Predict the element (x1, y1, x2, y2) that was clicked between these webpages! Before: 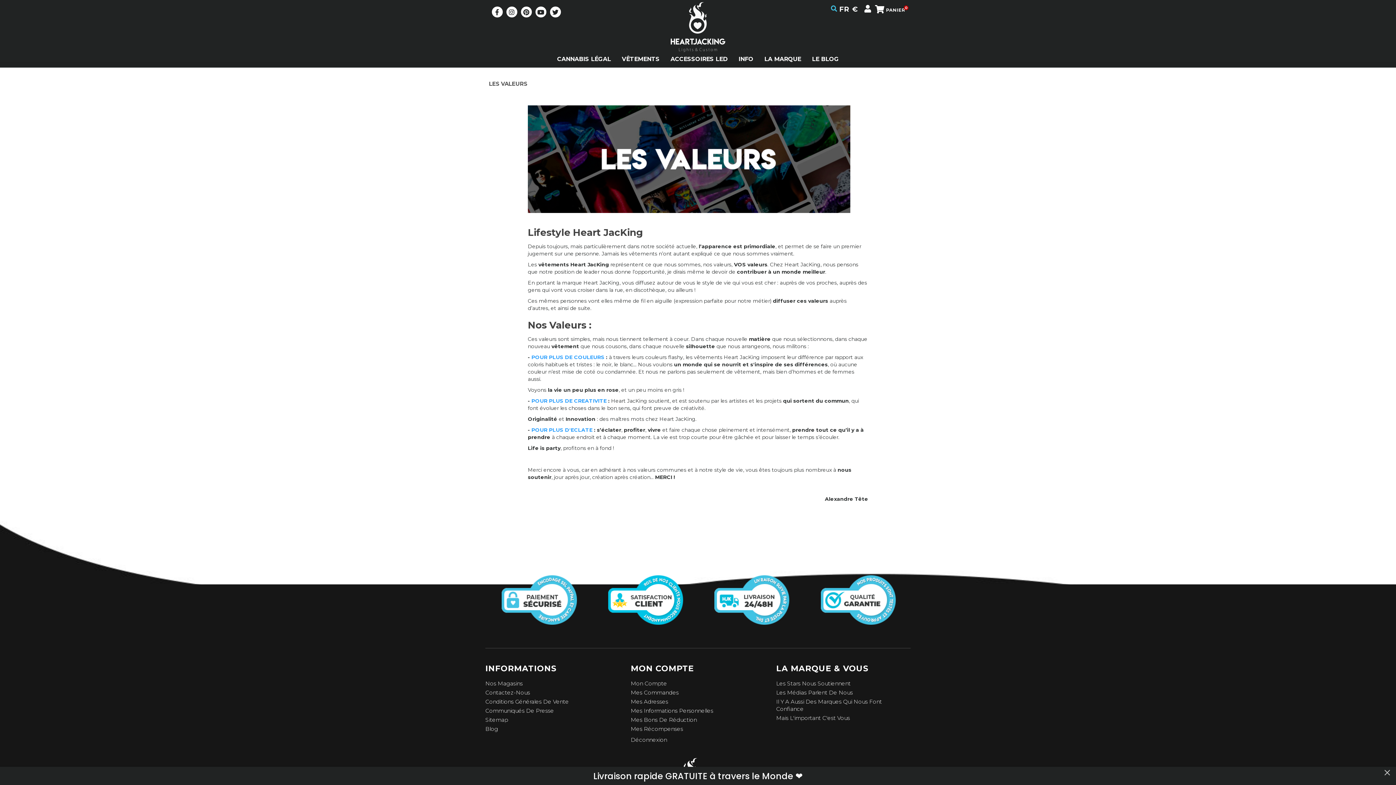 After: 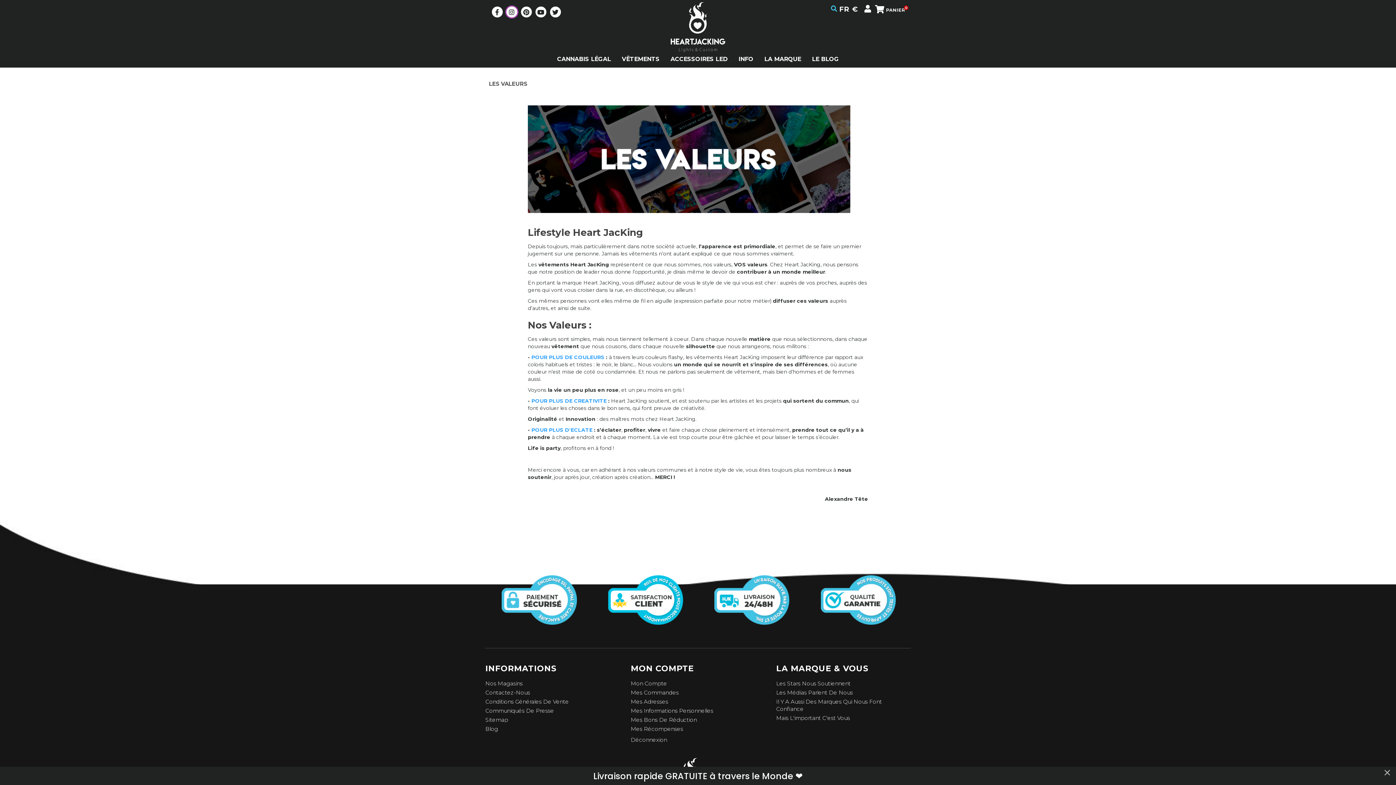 Action: bbox: (505, 9, 518, 16)